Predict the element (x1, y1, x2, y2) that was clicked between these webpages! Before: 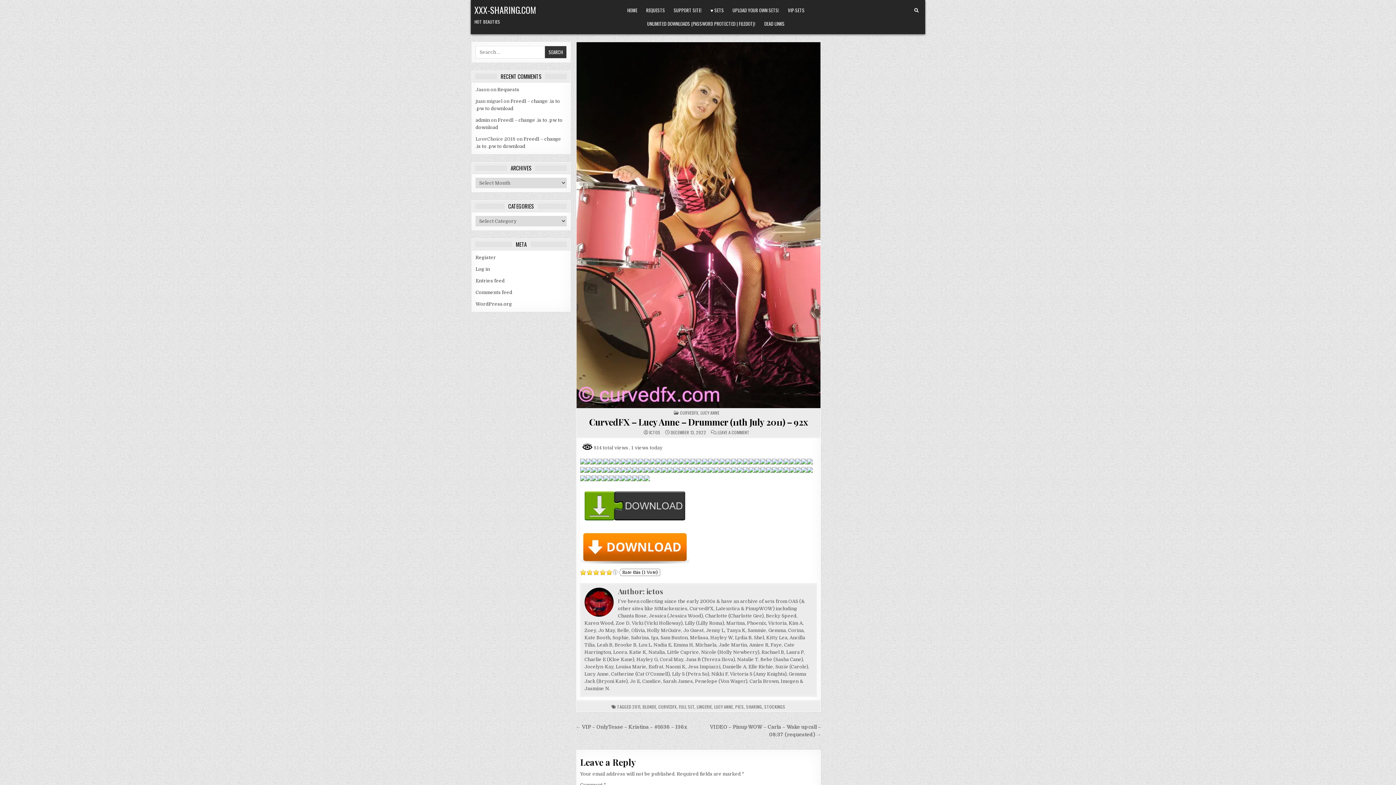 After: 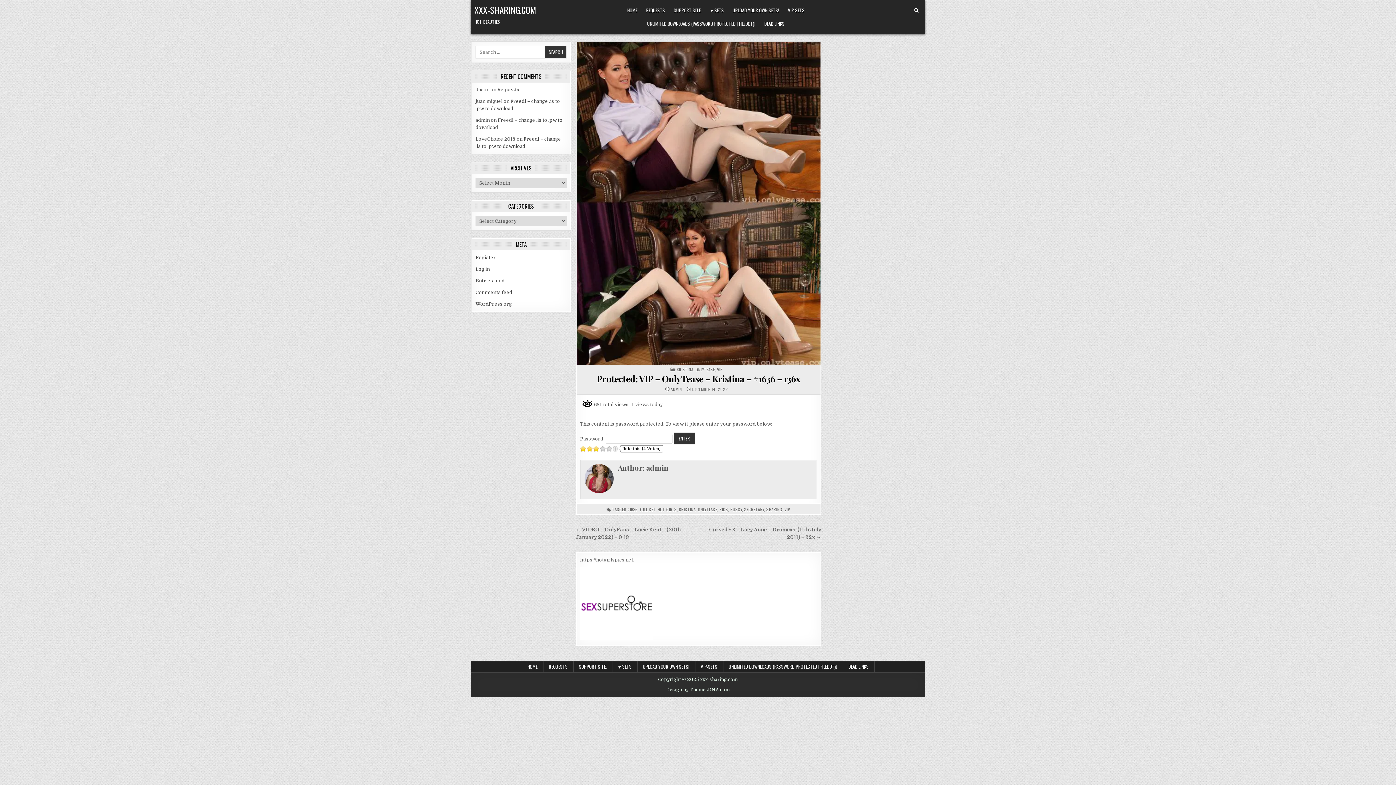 Action: label: ← VIP – OnlyTease – Kristina – #1636 – 136x bbox: (575, 724, 687, 730)